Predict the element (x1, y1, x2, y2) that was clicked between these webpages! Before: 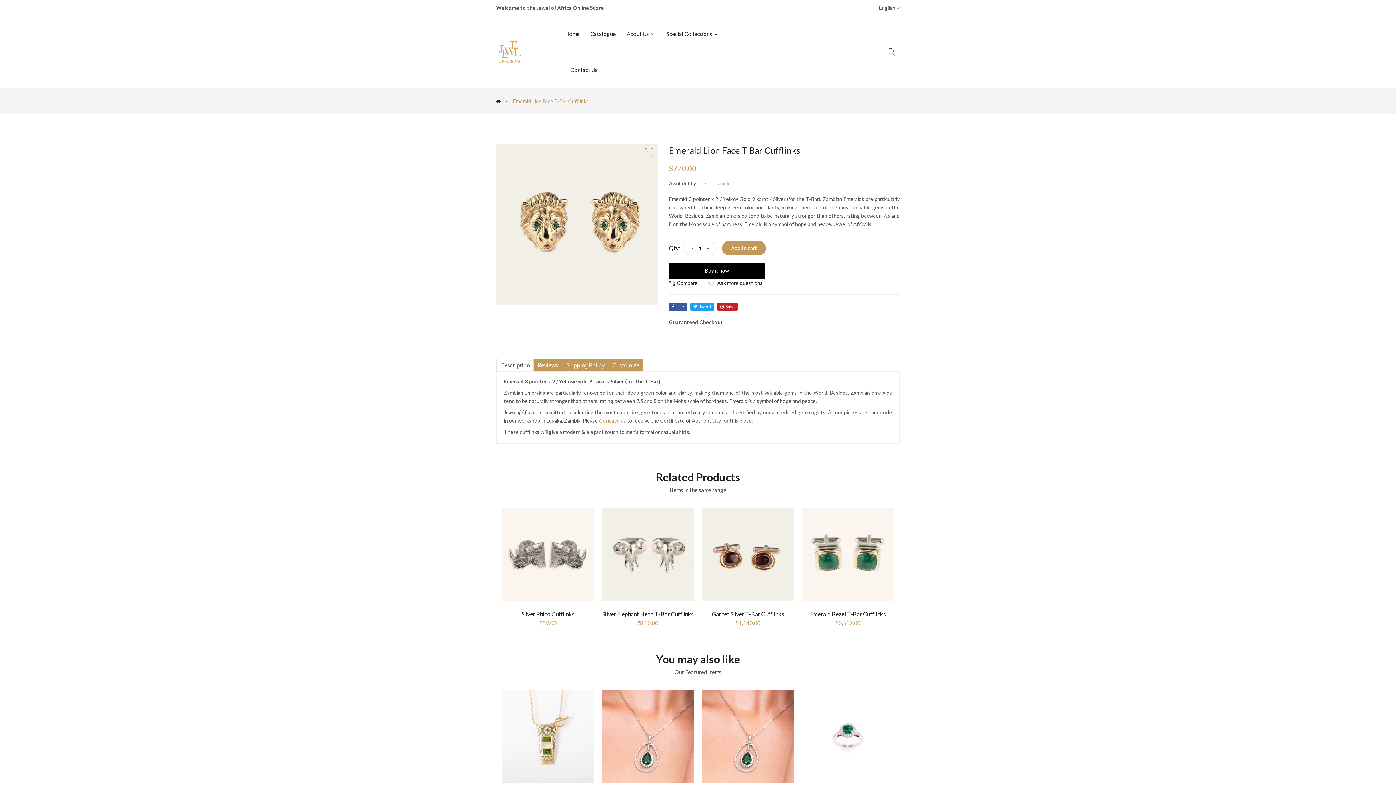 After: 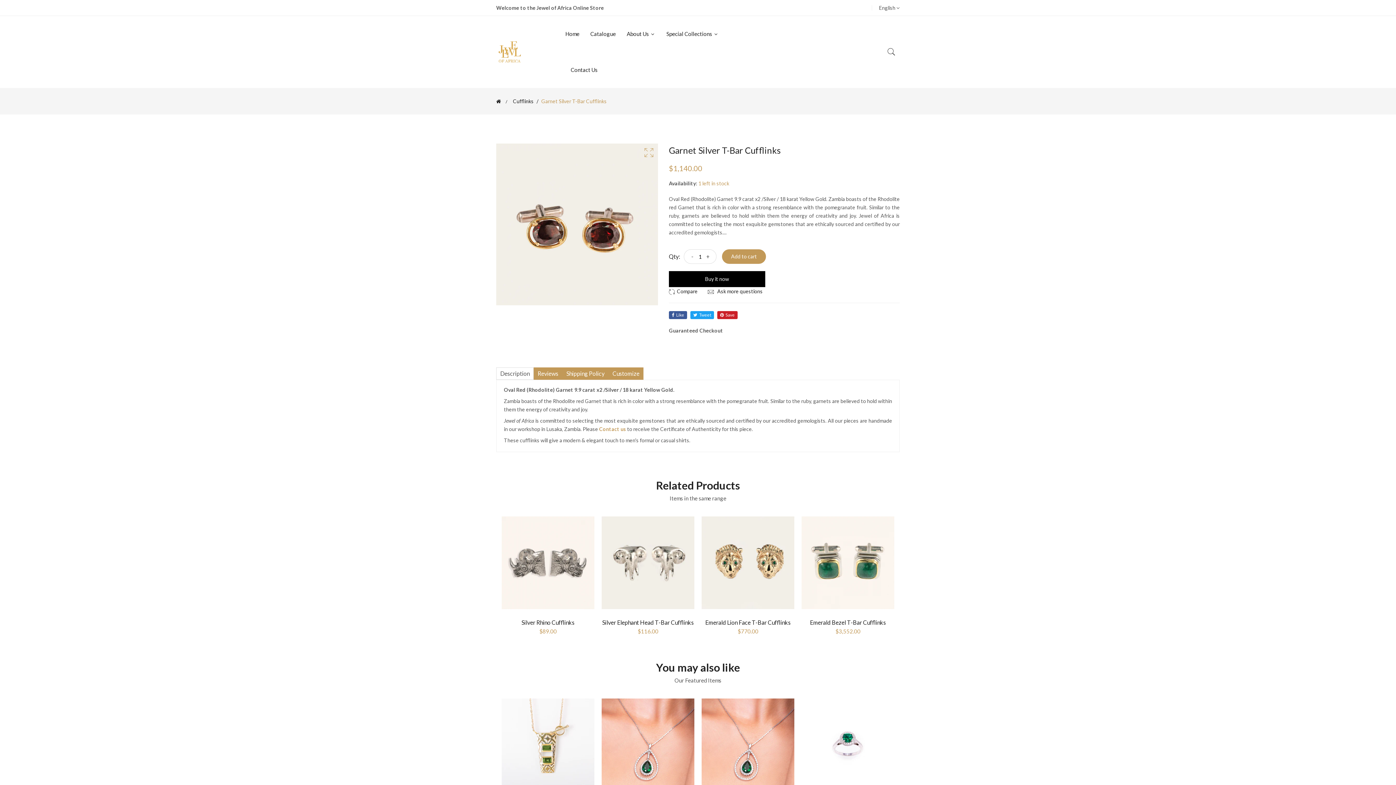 Action: label: Garnet Silver T-Bar Cufflinks bbox: (712, 611, 784, 617)